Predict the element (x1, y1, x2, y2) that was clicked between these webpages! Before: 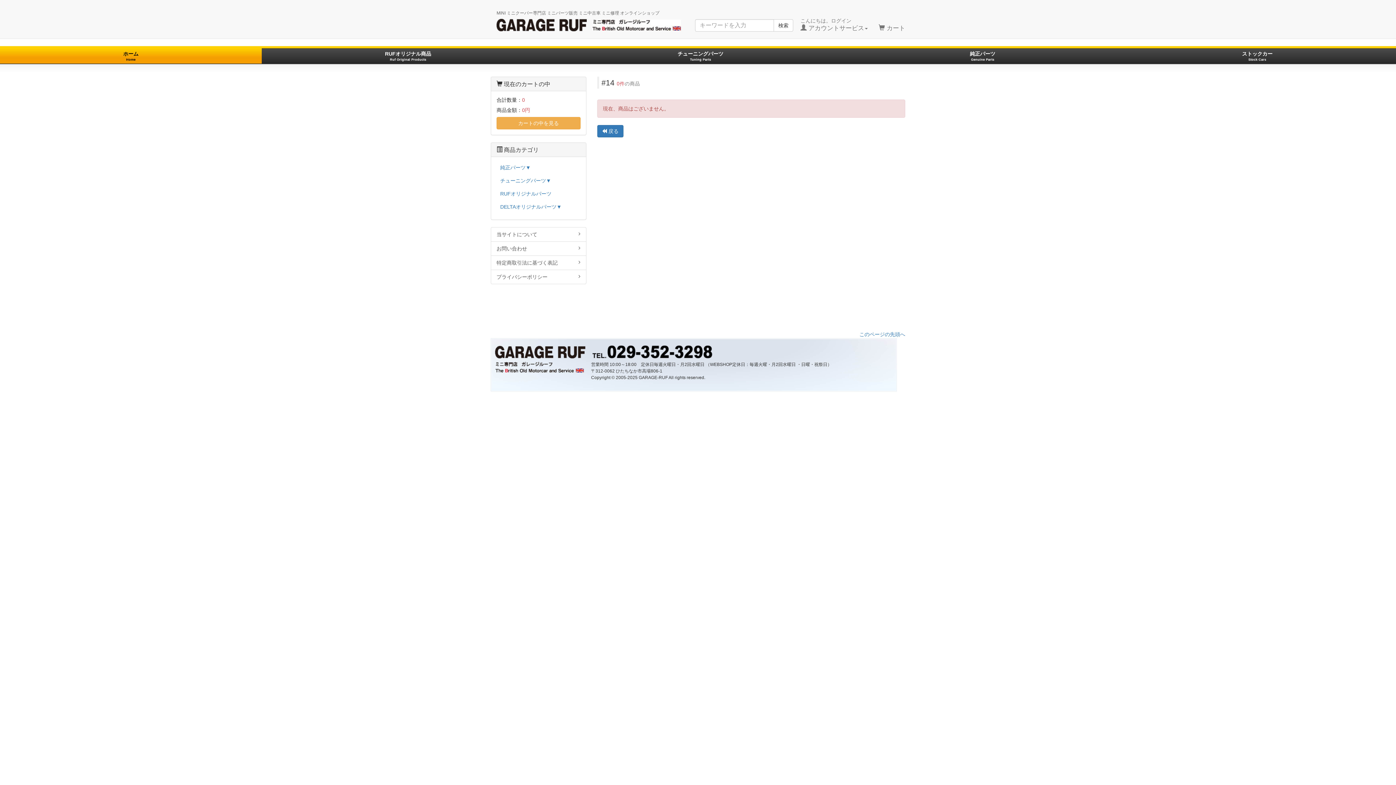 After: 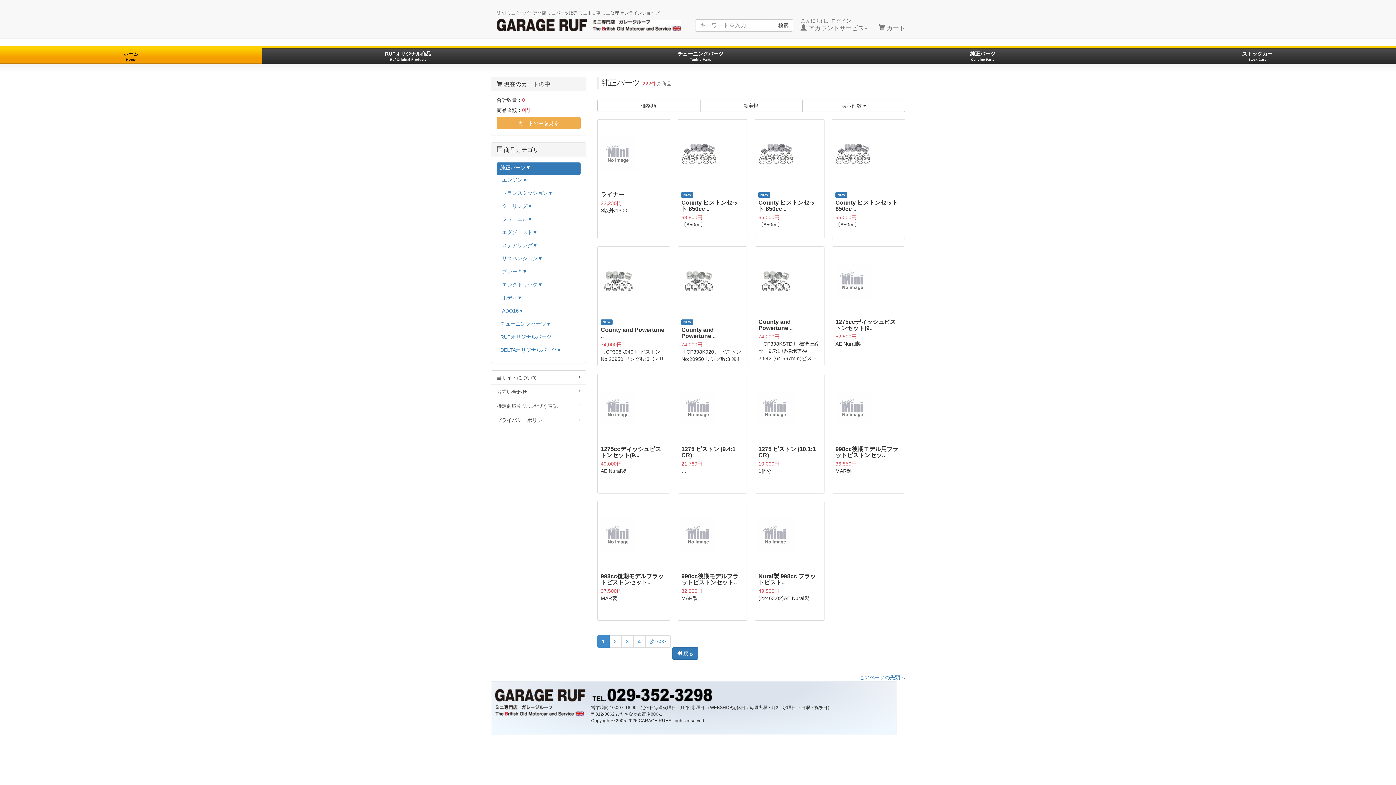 Action: bbox: (846, 46, 1118, 64) label: 純正パーツ
Genuine Parts